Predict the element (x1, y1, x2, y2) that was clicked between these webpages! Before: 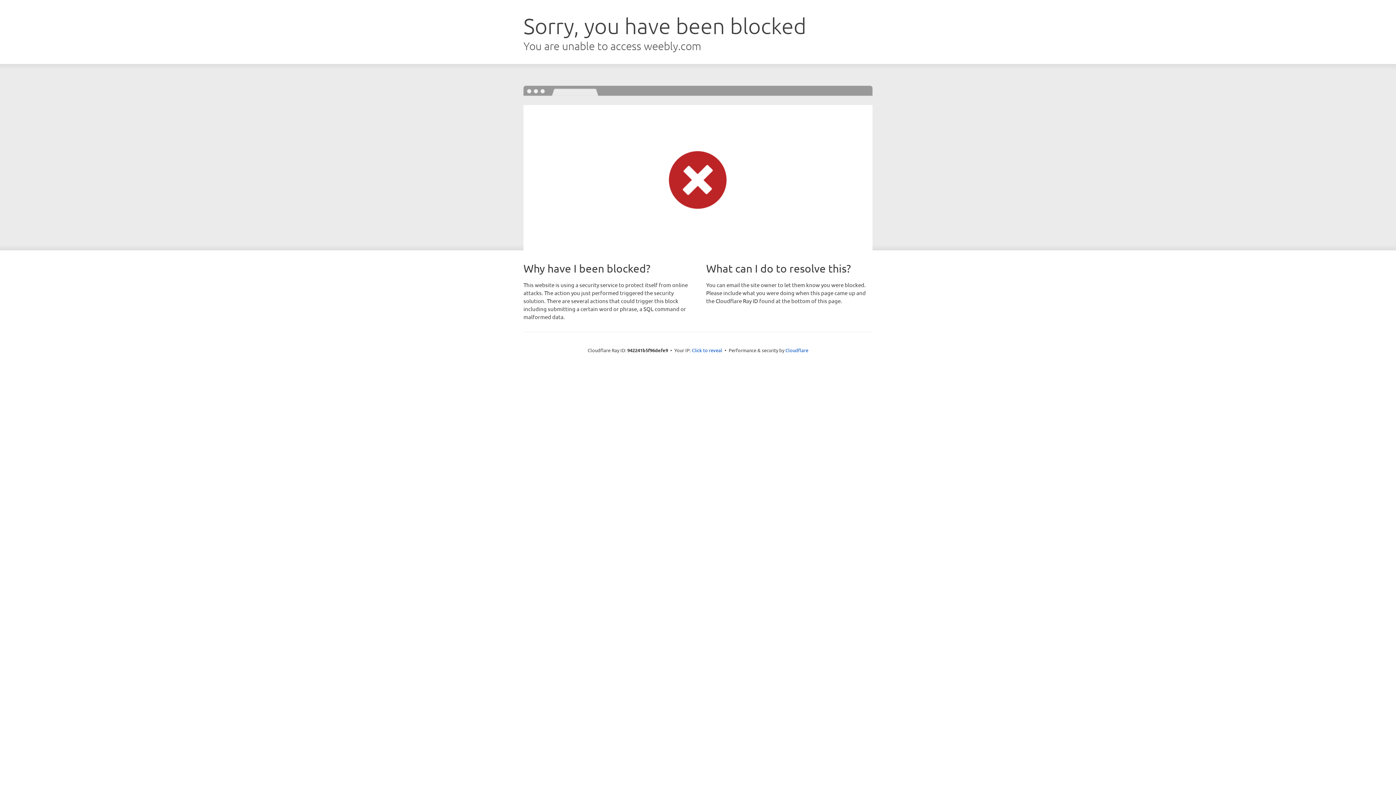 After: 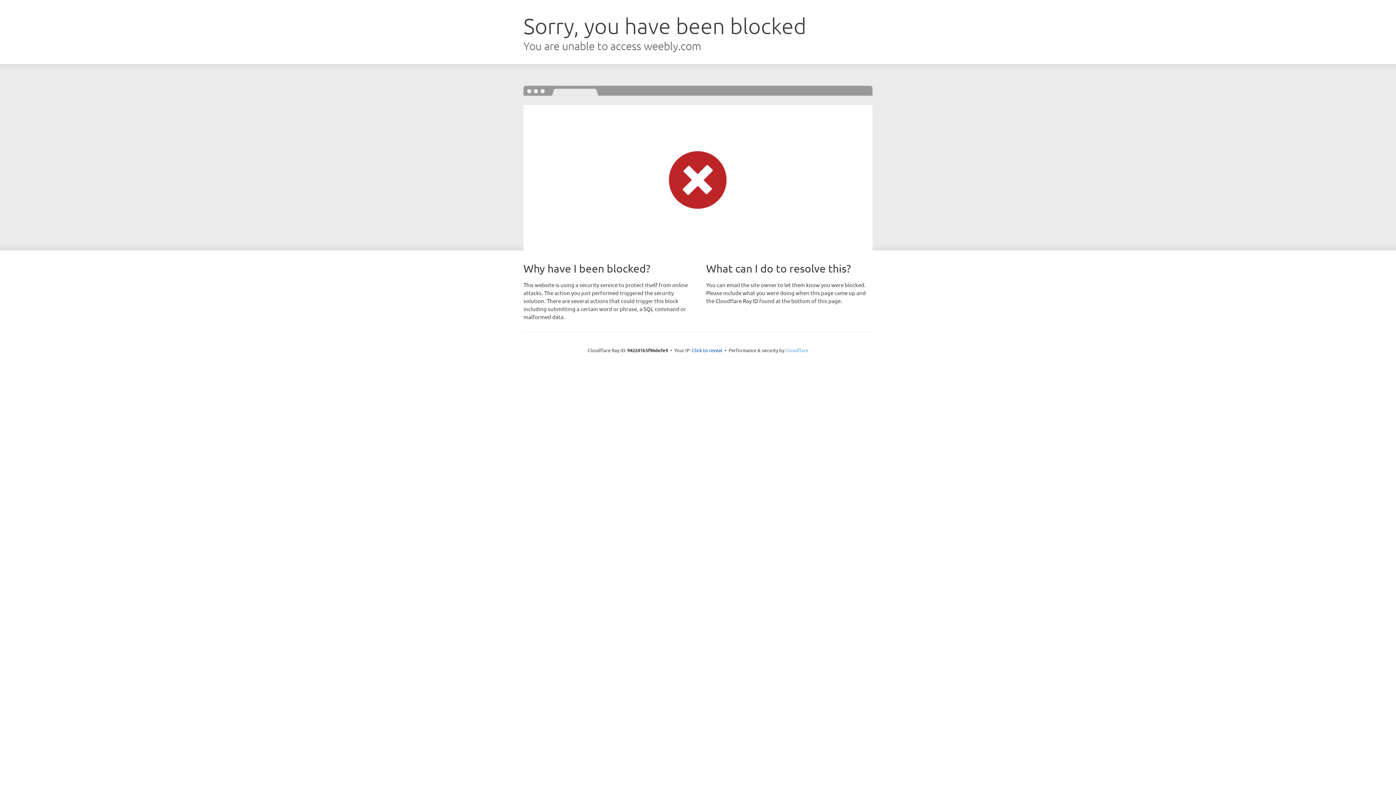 Action: label: Cloudflare bbox: (785, 347, 808, 353)